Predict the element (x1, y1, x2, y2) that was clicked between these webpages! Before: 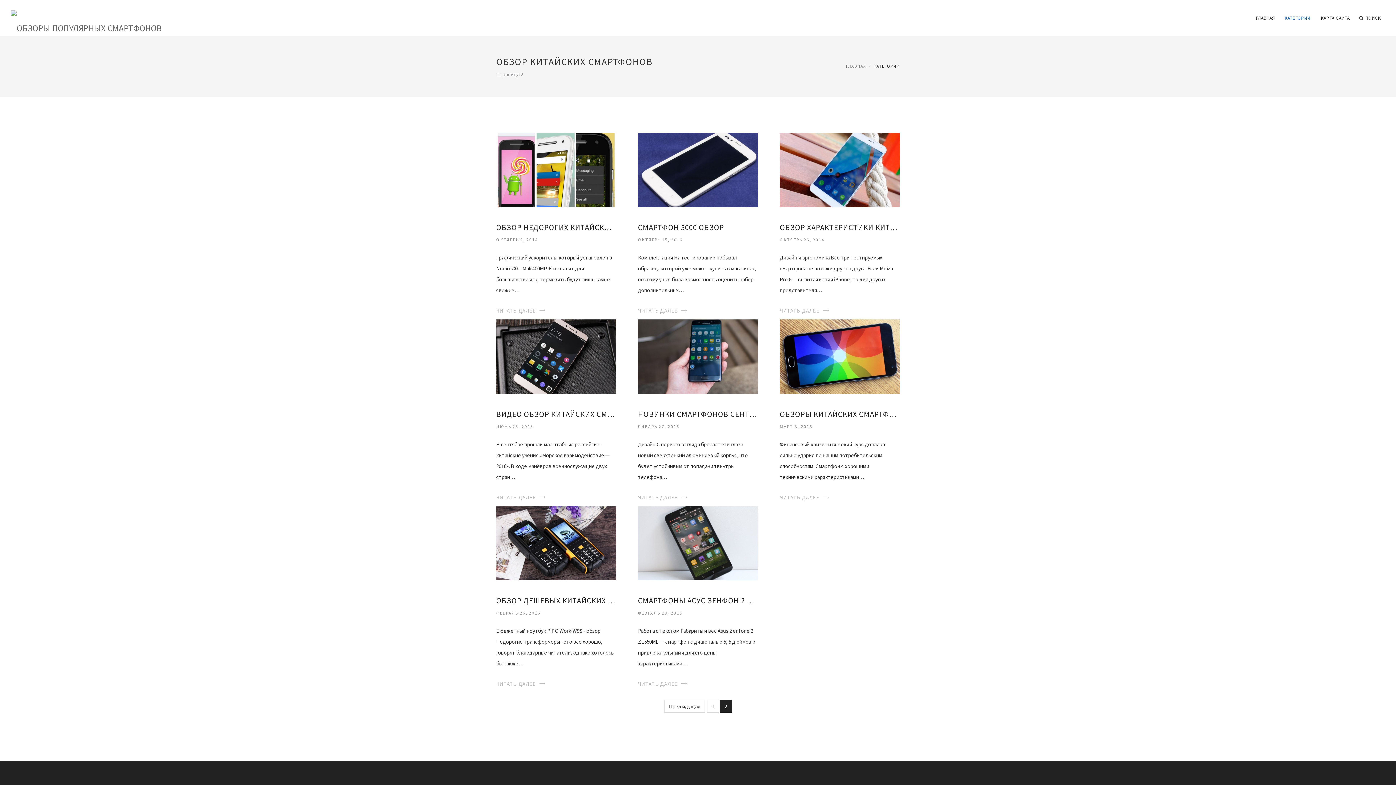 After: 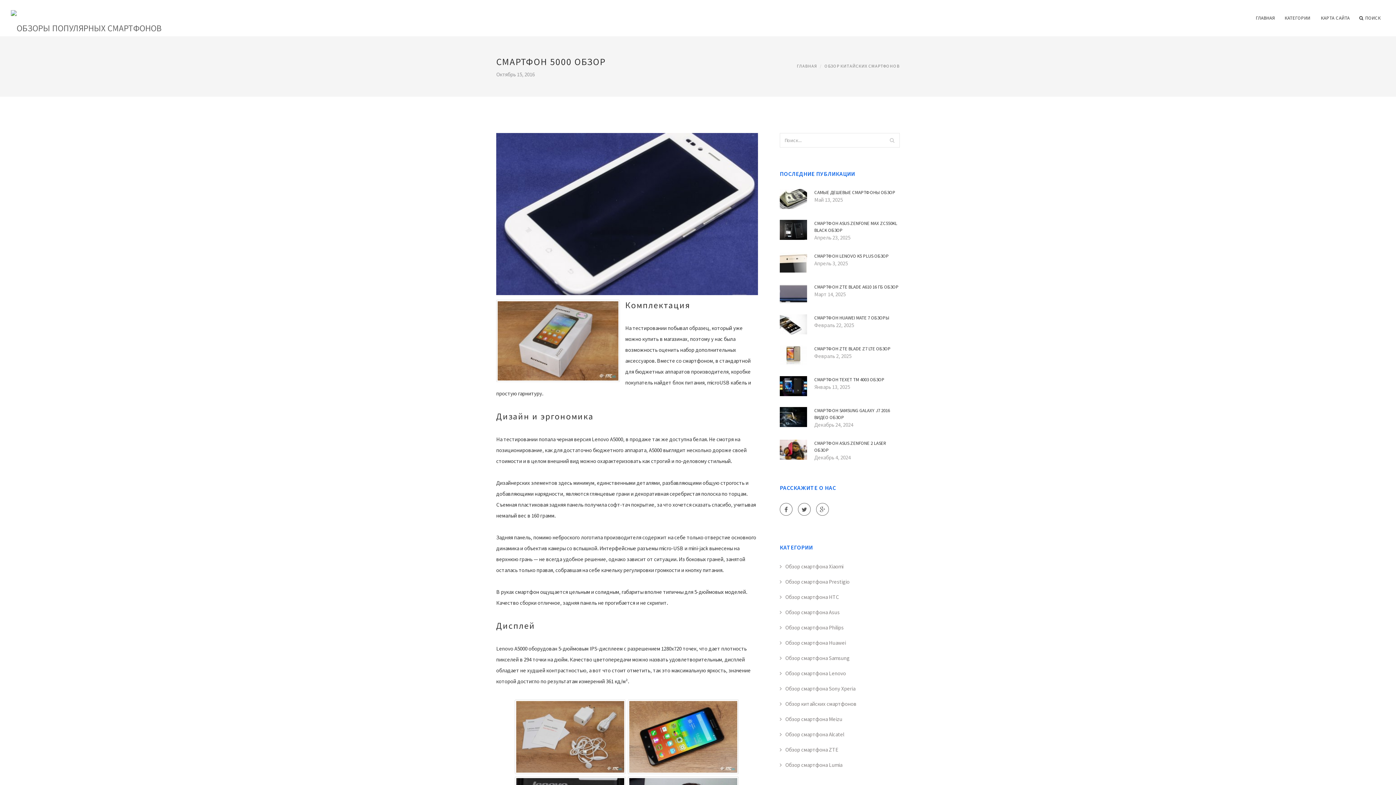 Action: bbox: (638, 221, 758, 233) label: СМАРТФОН 5000 ОБЗОР